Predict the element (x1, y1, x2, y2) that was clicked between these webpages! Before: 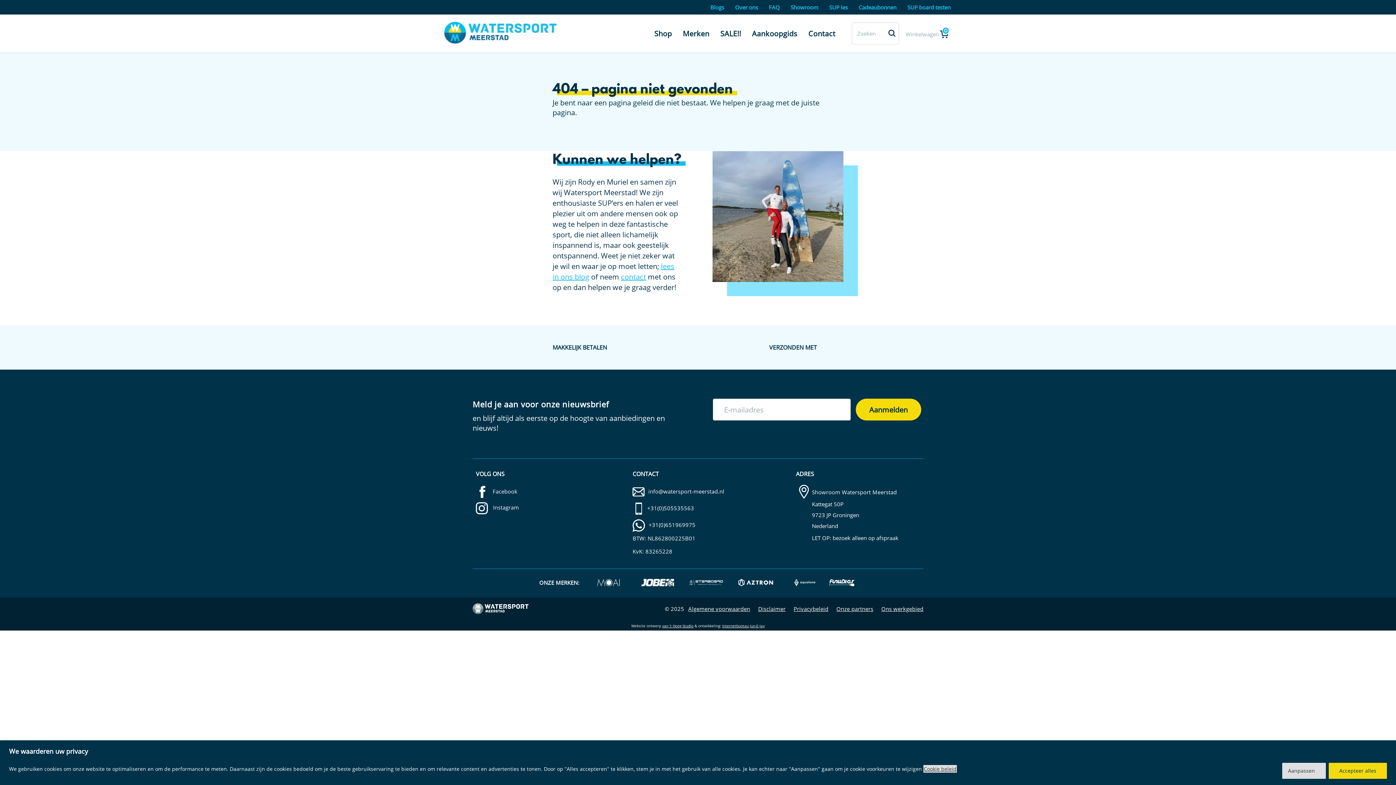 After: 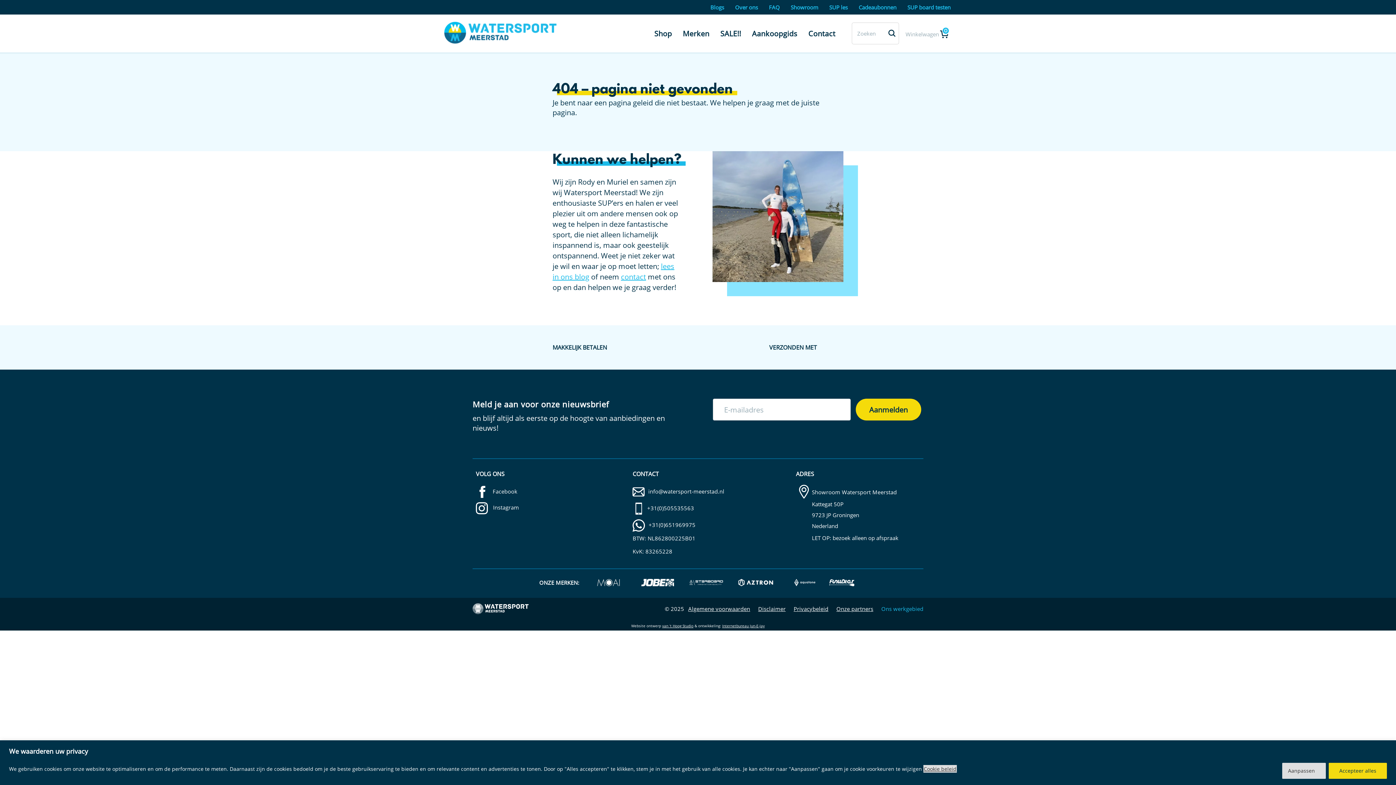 Action: bbox: (881, 605, 923, 612) label: Ons werkgebied